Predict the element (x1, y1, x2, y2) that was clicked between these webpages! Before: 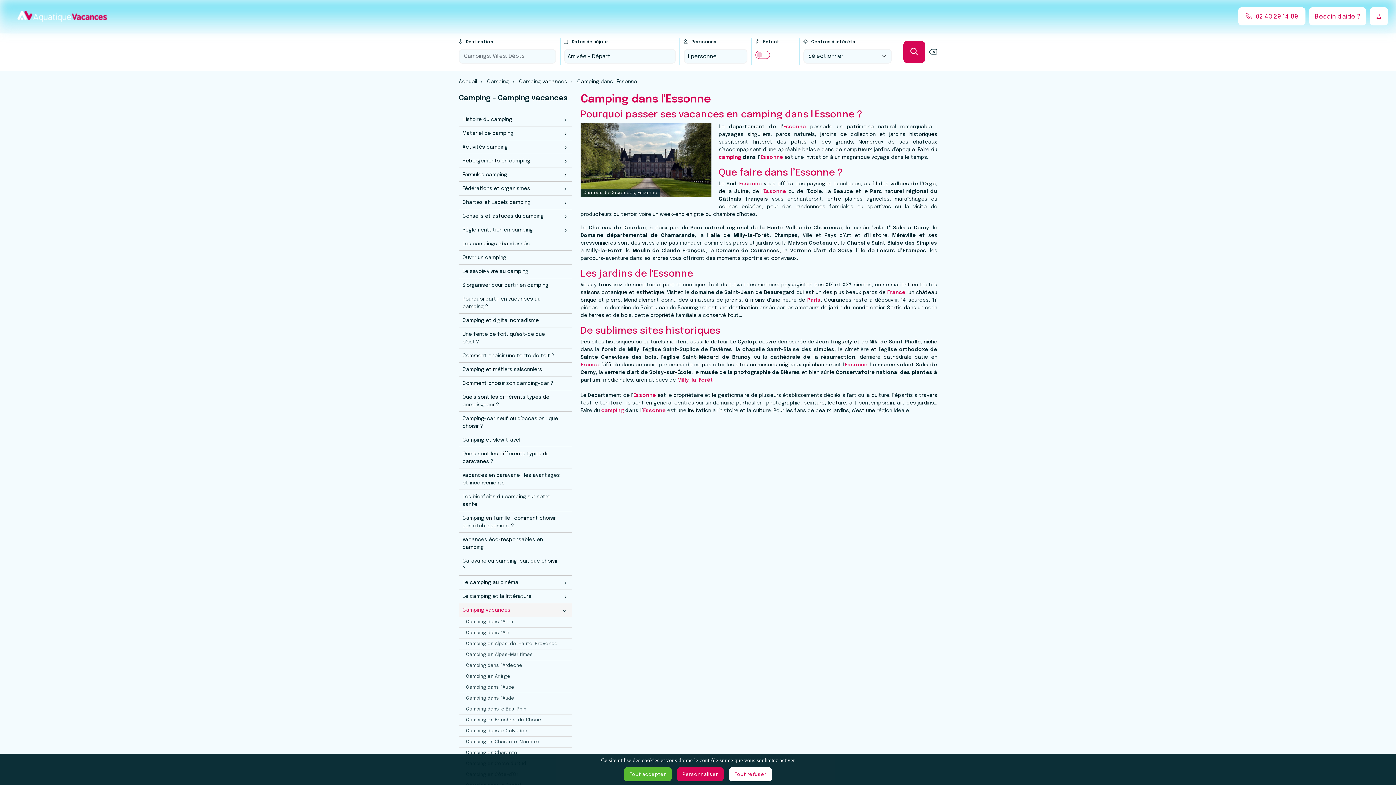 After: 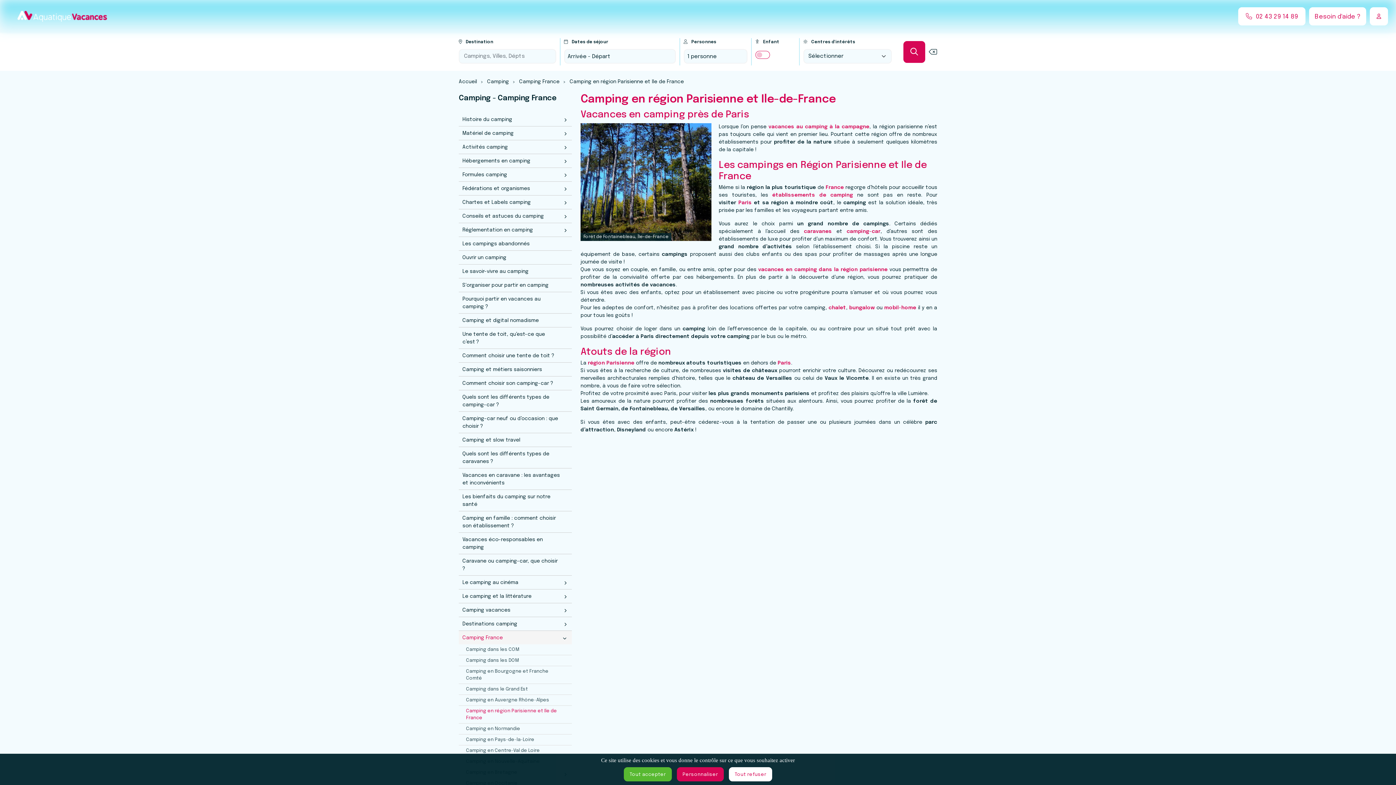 Action: label: Milly-la-Forêt bbox: (677, 377, 713, 382)